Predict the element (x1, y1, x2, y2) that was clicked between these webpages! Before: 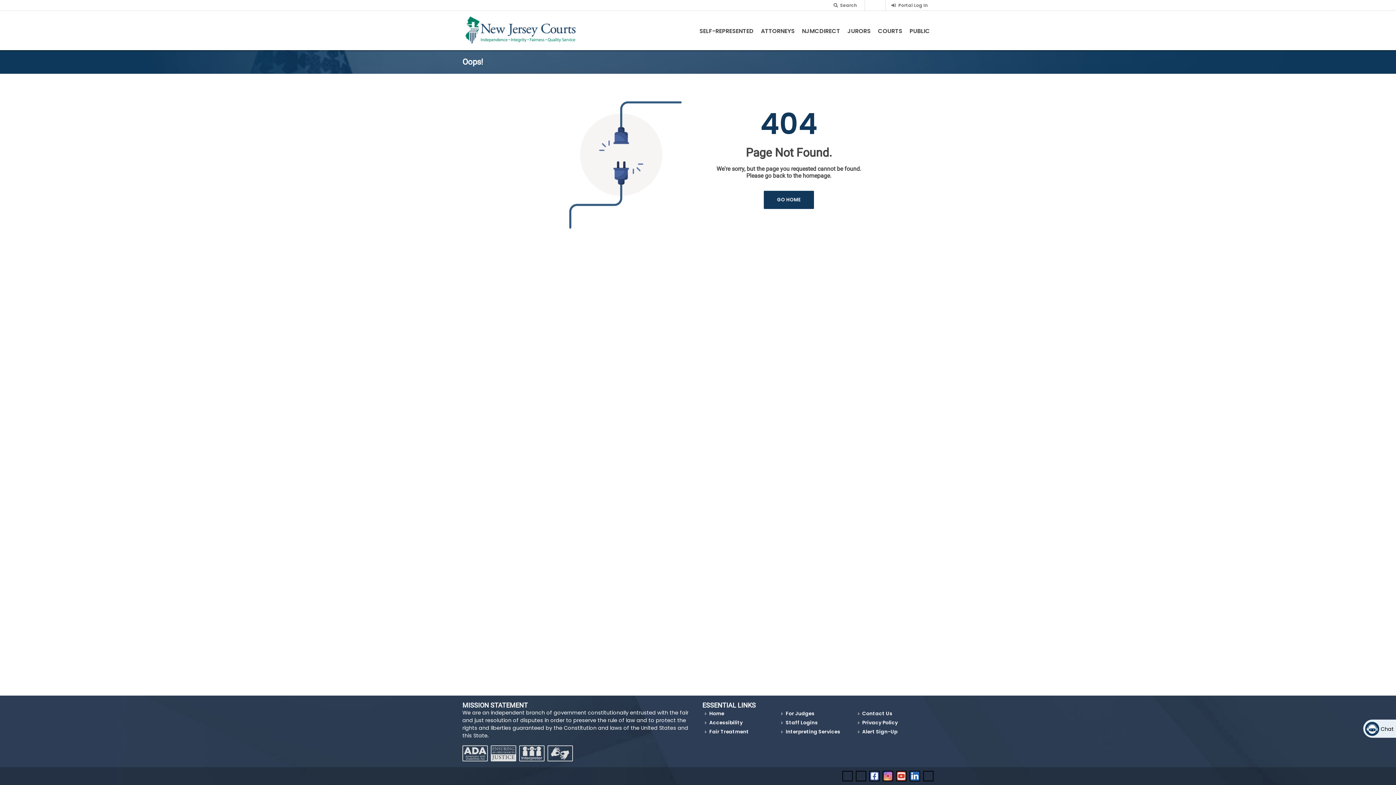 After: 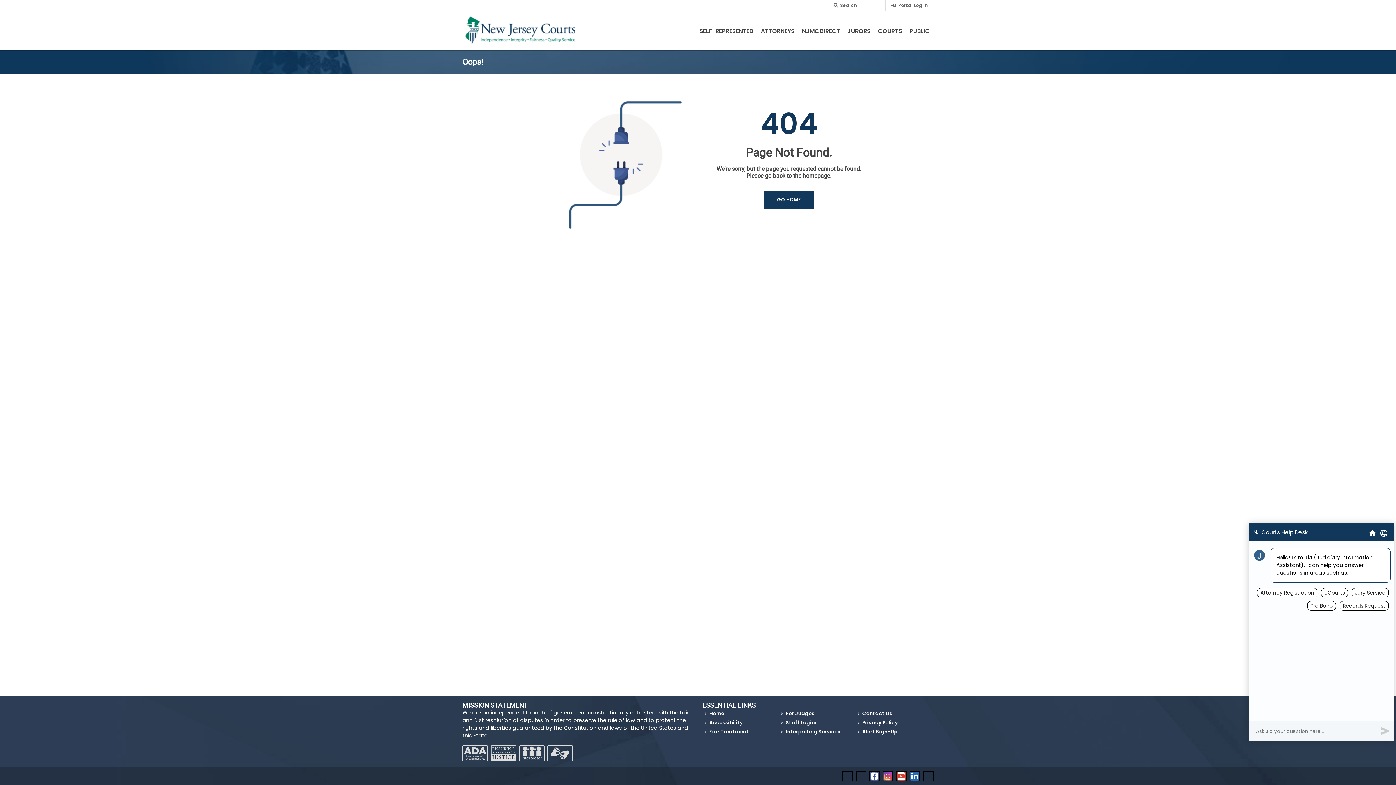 Action: bbox: (1363, 720, 1396, 738) label: Chat